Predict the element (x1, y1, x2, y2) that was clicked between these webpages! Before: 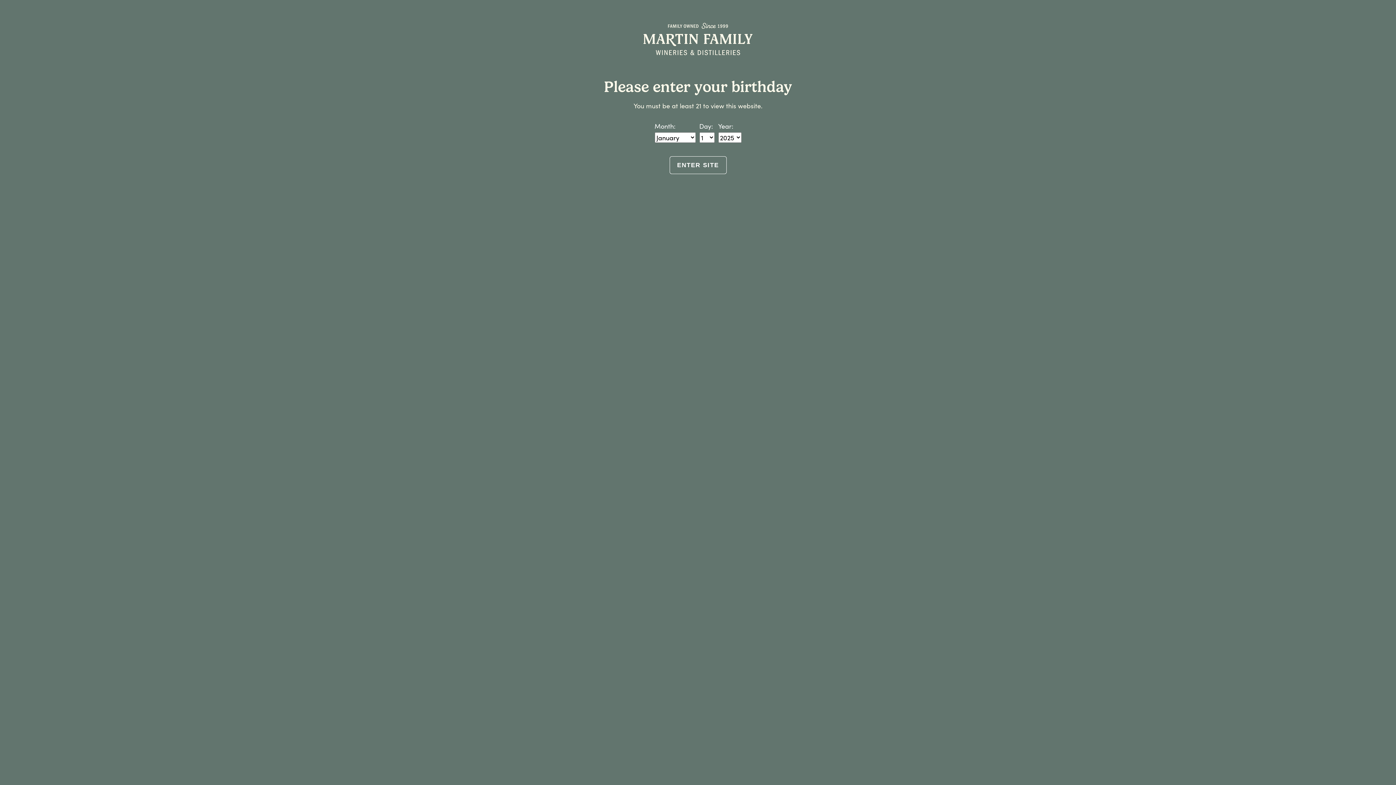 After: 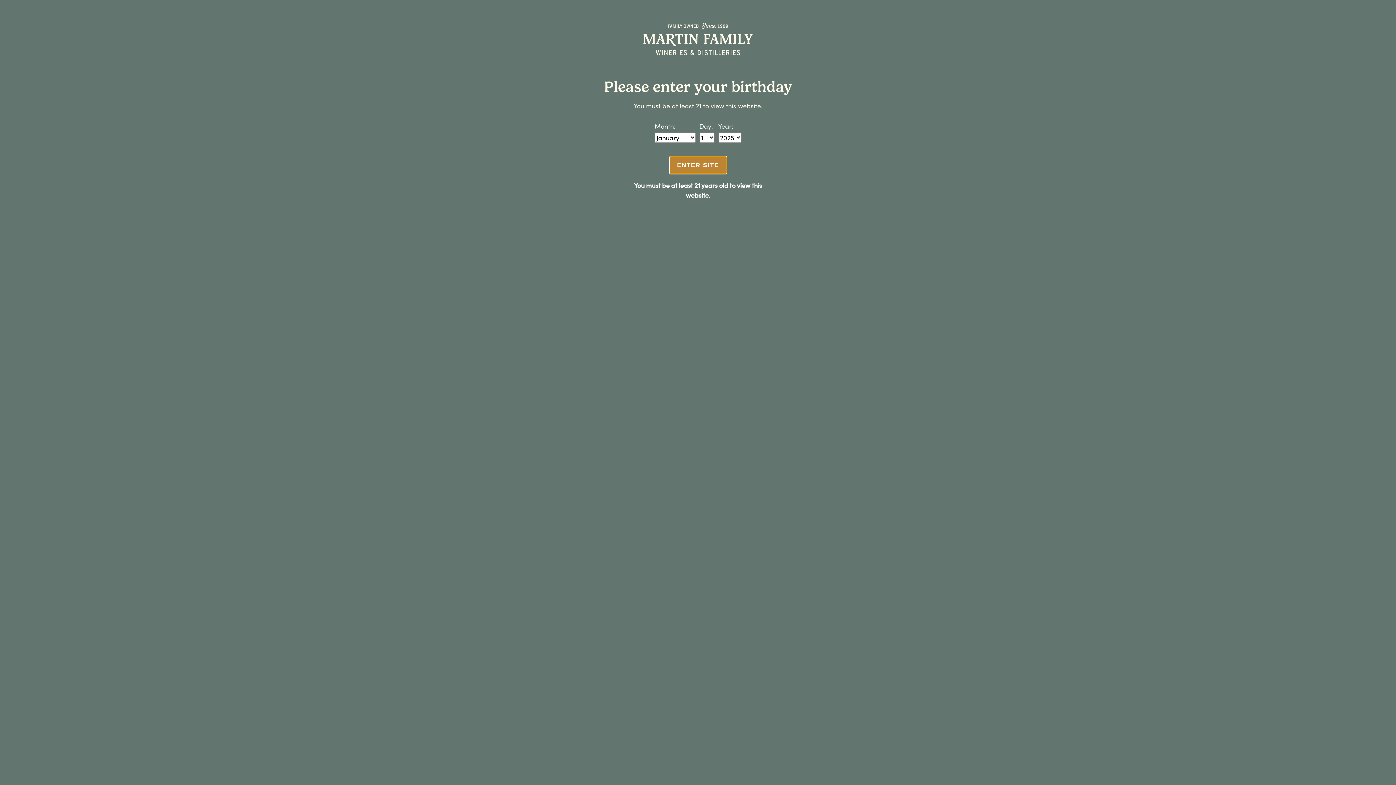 Action: label: ENTER SITE bbox: (669, 156, 726, 174)